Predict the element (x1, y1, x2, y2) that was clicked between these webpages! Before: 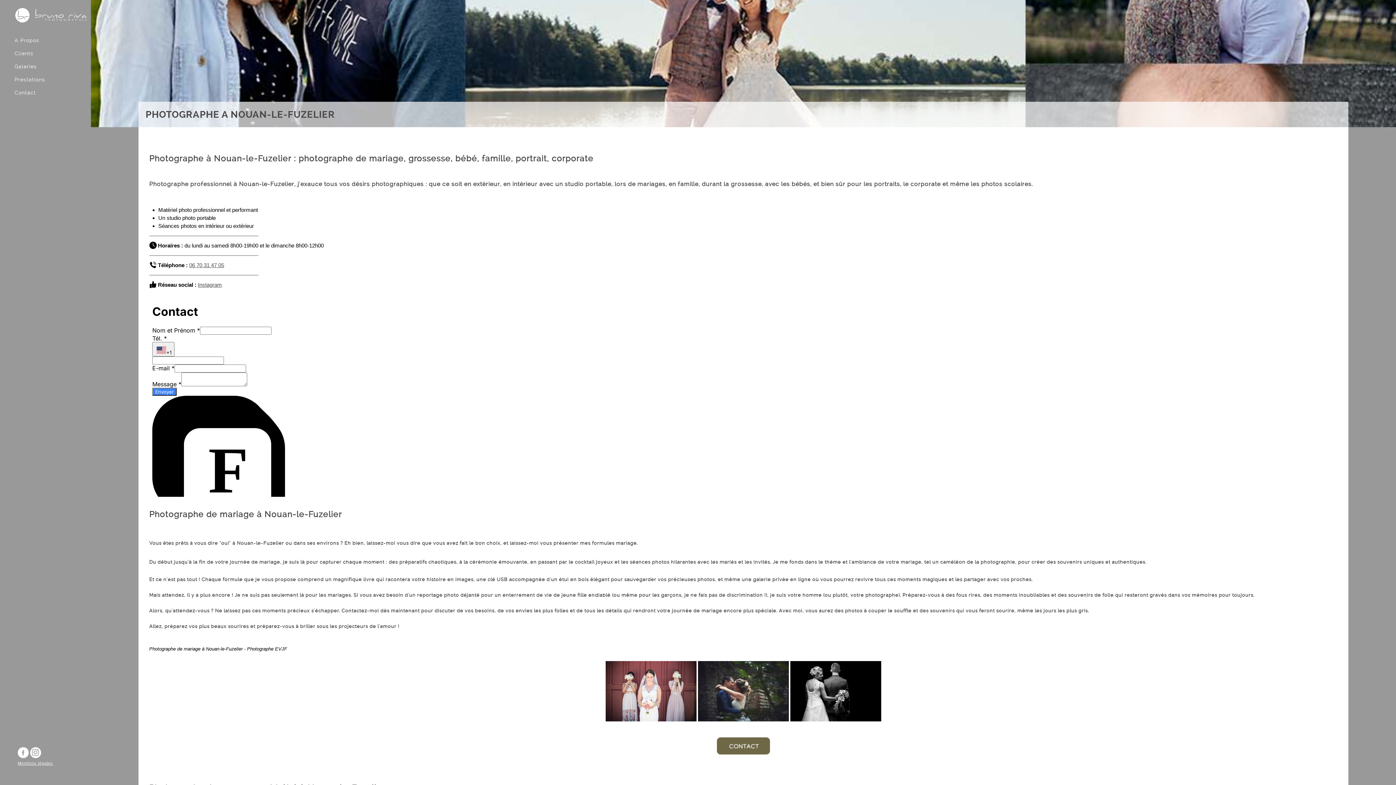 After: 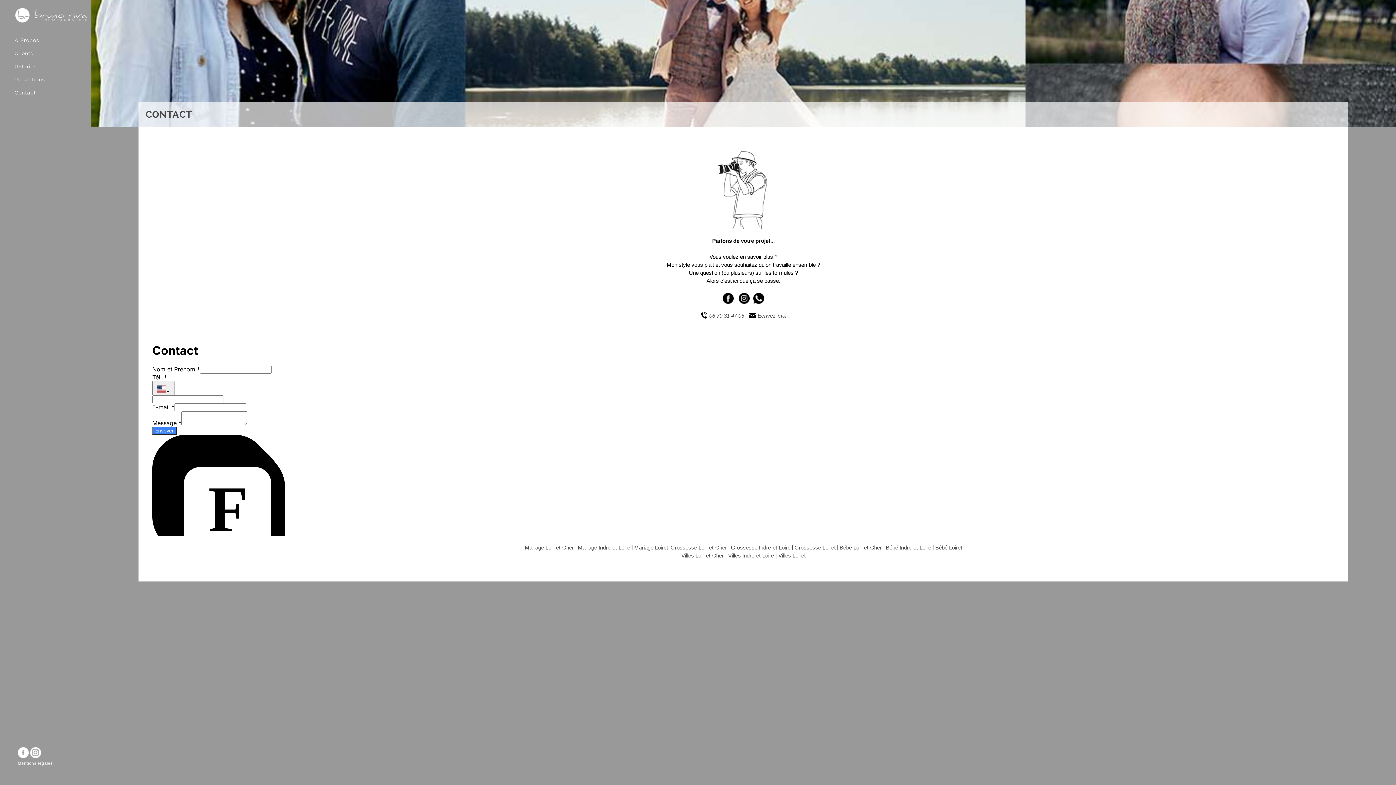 Action: bbox: (717, 738, 770, 744)